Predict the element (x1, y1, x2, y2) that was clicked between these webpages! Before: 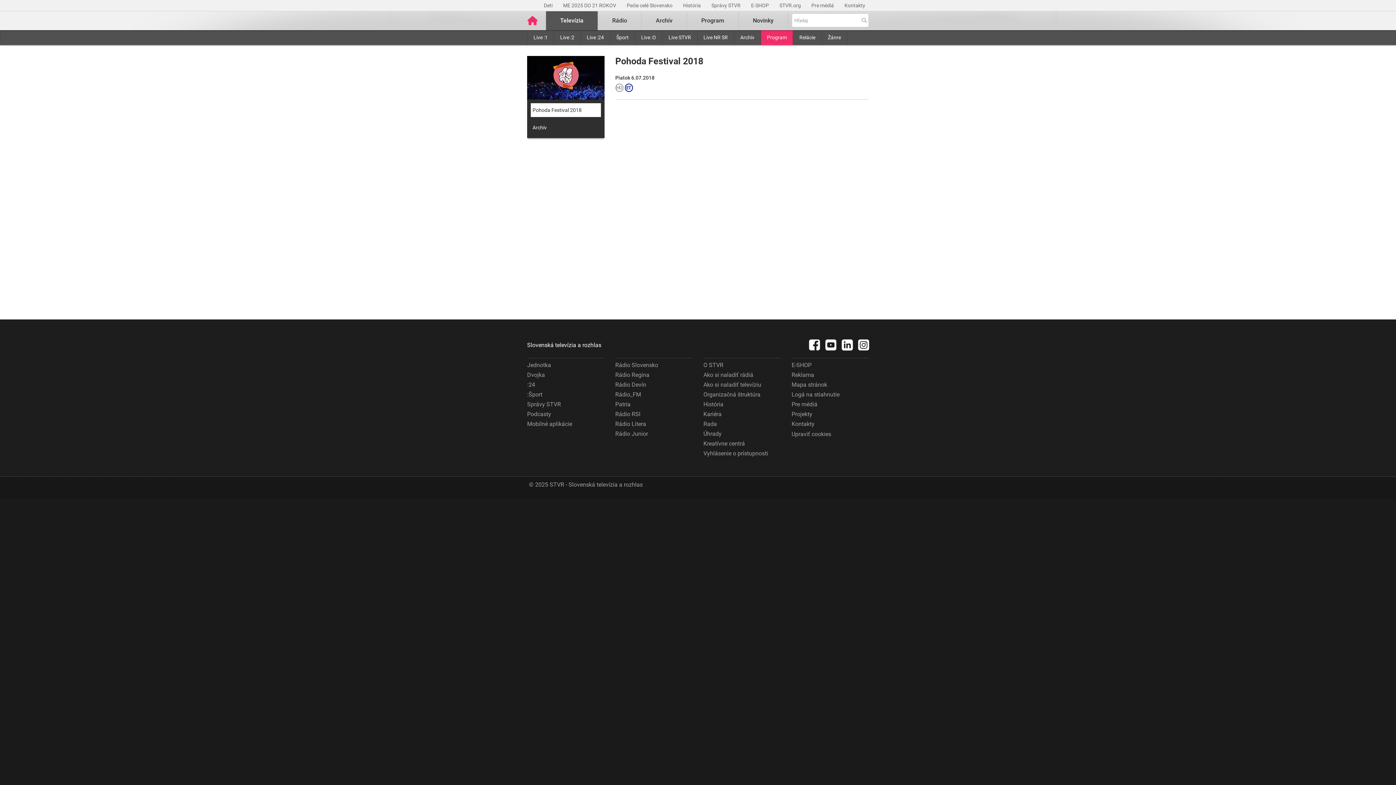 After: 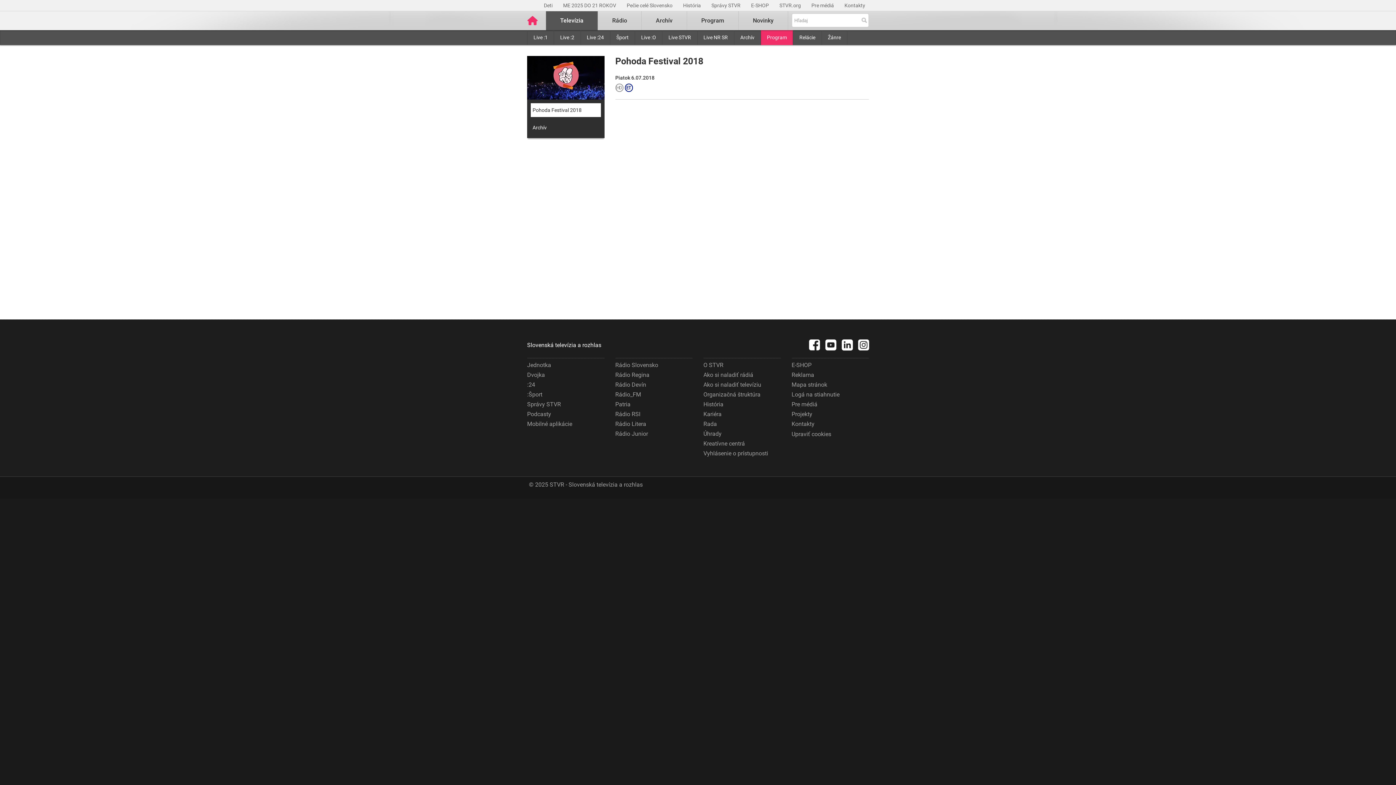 Action: bbox: (544, 2, 552, 8) label: Deti